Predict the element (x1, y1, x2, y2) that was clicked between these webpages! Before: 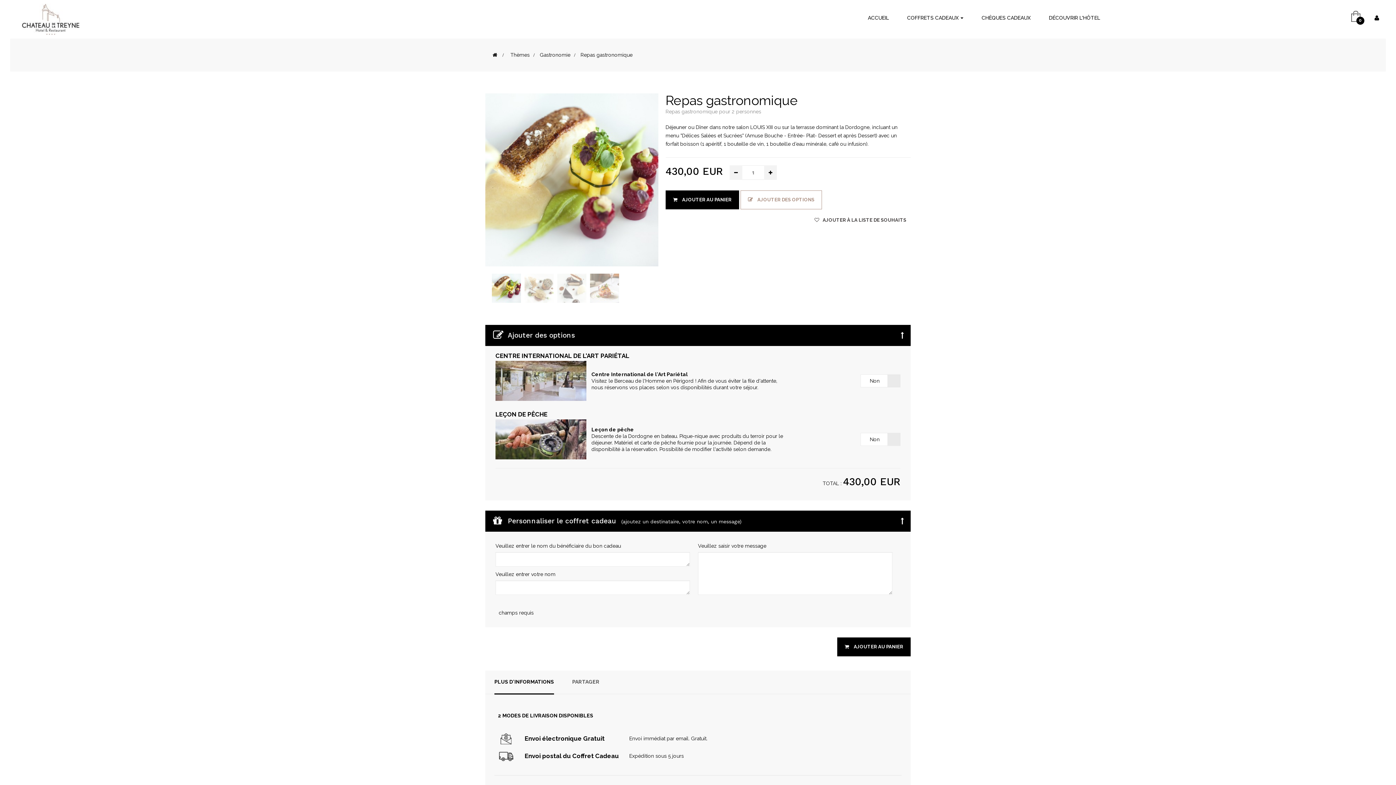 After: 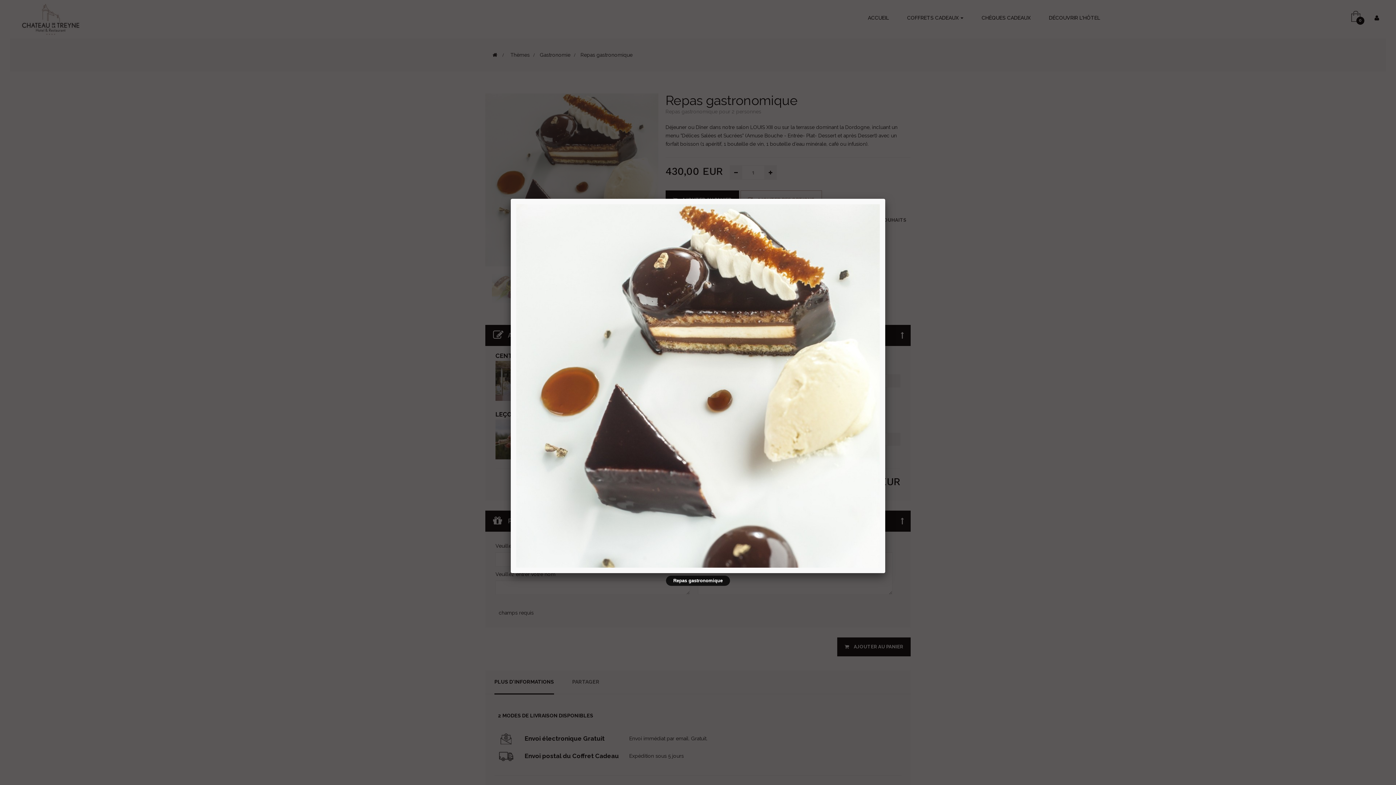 Action: bbox: (557, 273, 586, 302)